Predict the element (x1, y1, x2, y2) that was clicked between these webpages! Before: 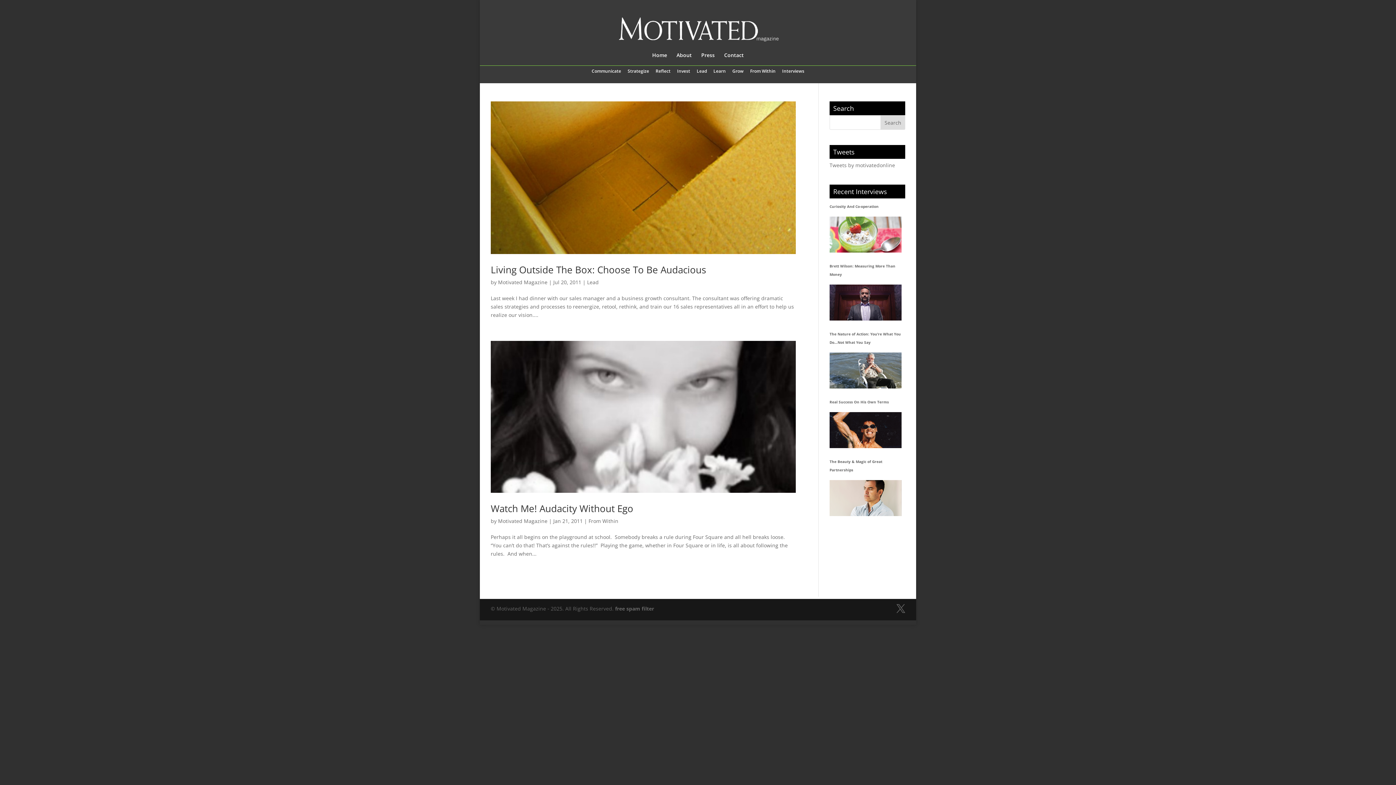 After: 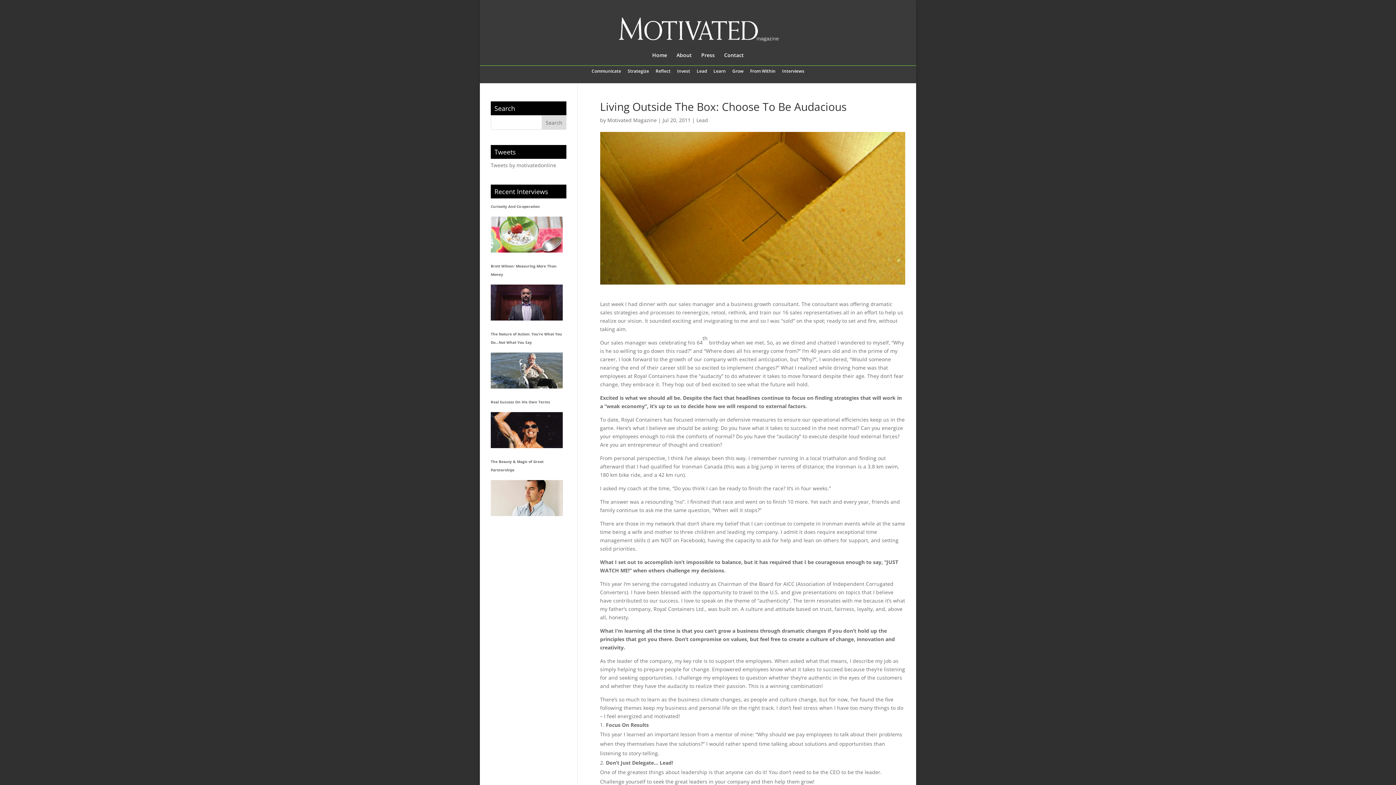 Action: bbox: (490, 101, 796, 254)